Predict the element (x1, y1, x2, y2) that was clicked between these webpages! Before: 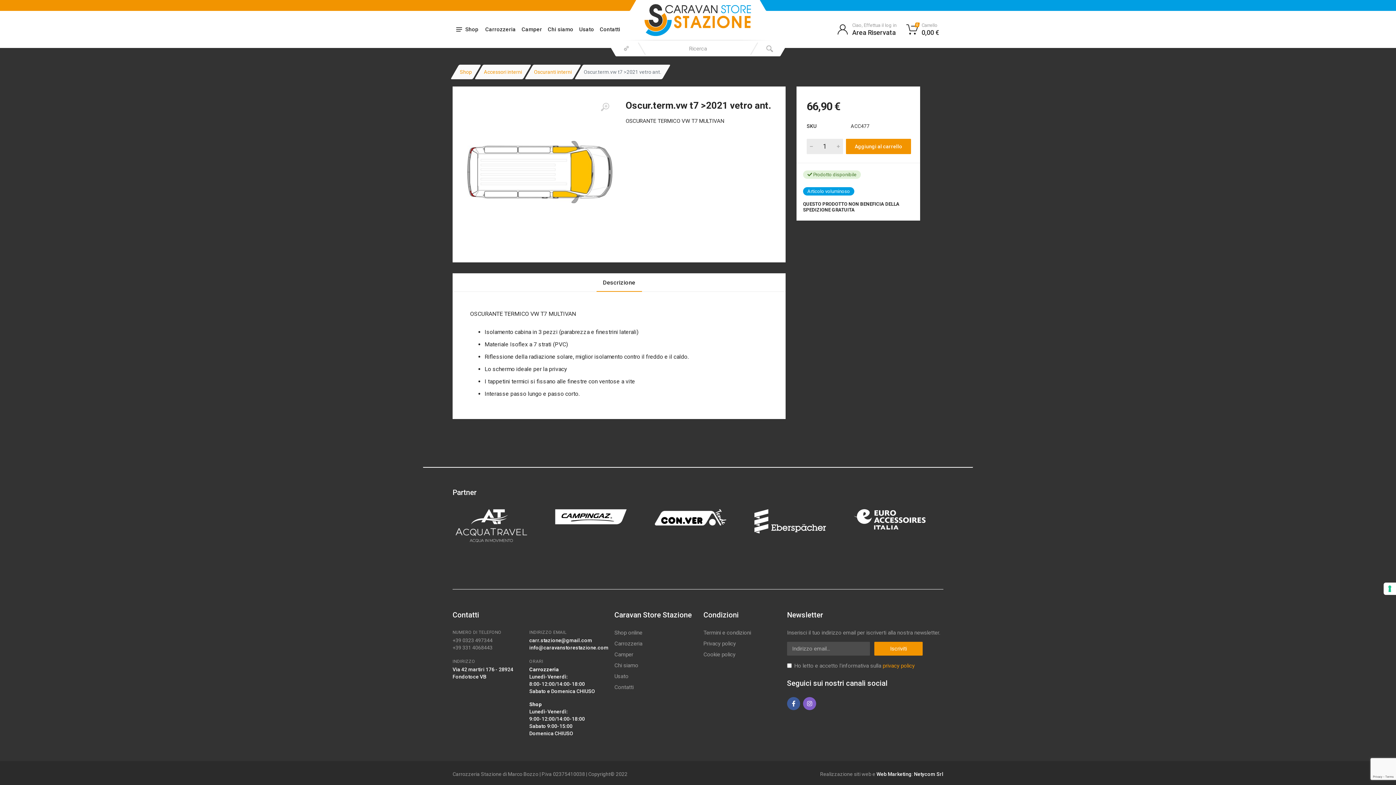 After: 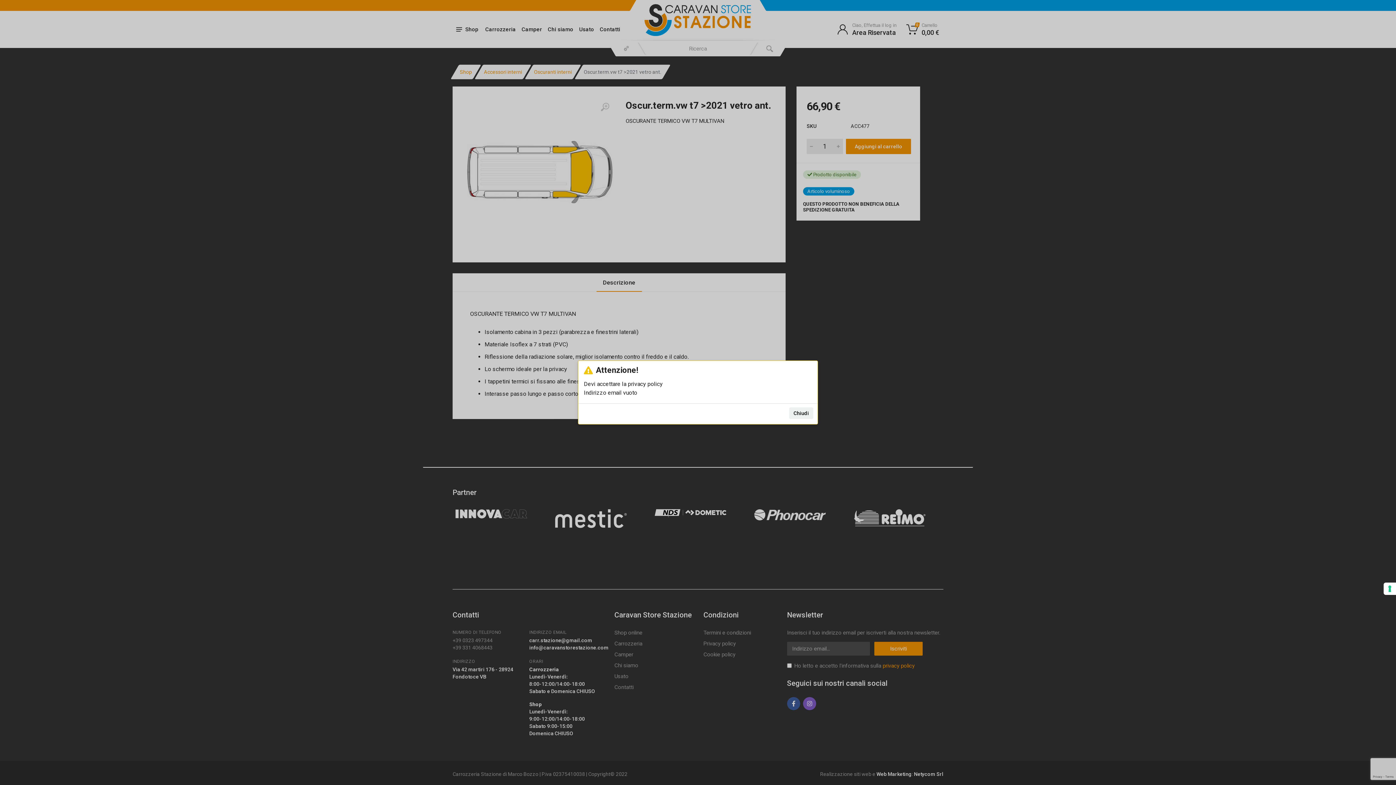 Action: label: Iscriviti bbox: (874, 642, 922, 656)